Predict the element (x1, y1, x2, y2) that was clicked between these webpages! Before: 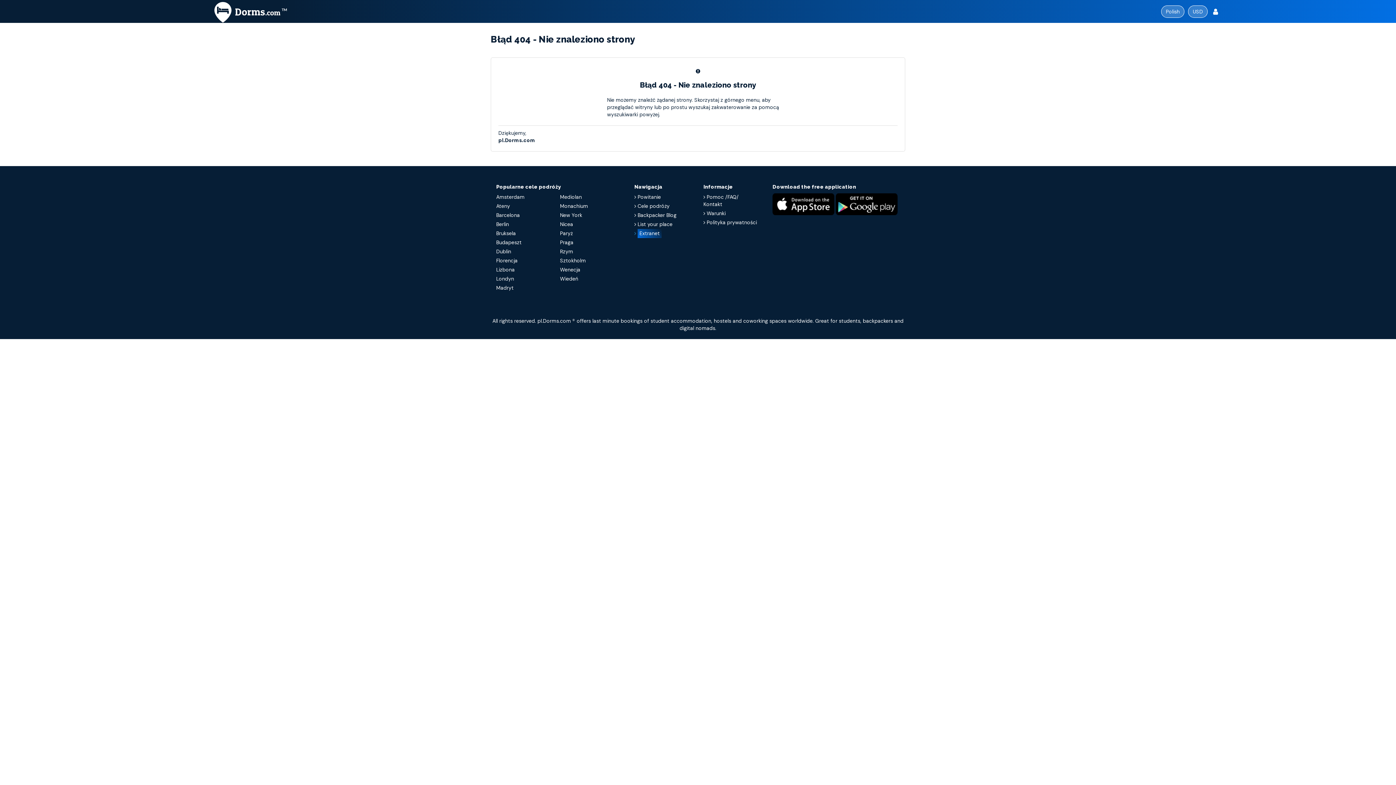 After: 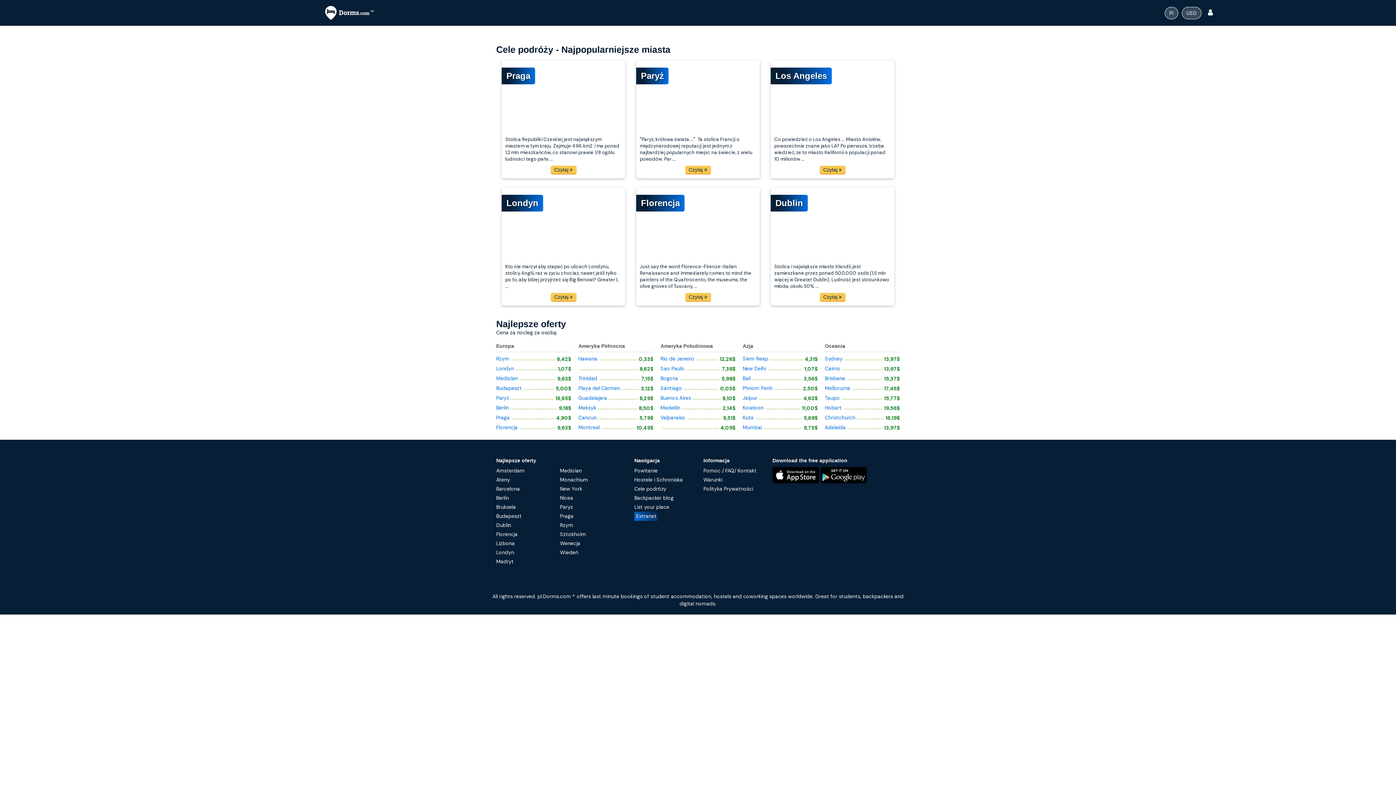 Action: label:  Cele podróży bbox: (634, 202, 673, 209)